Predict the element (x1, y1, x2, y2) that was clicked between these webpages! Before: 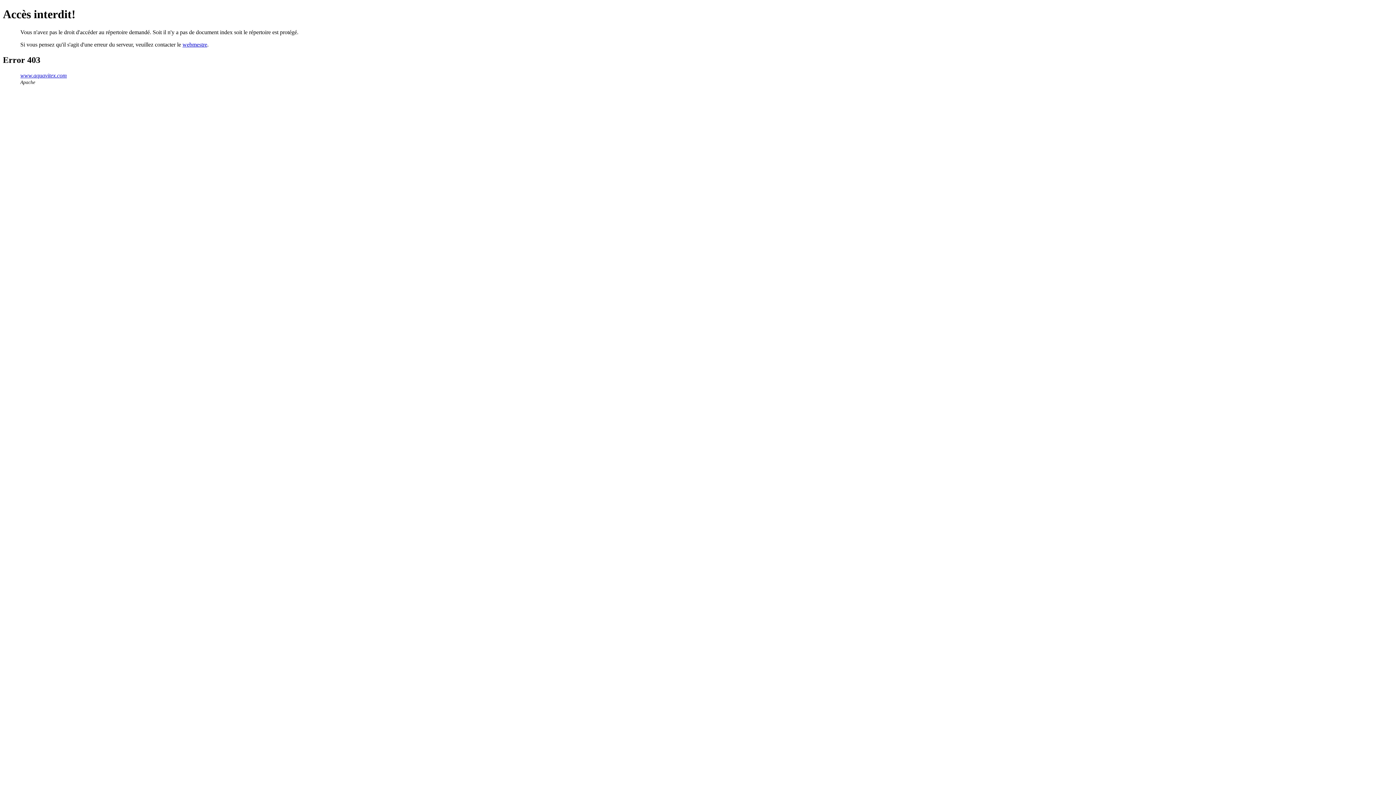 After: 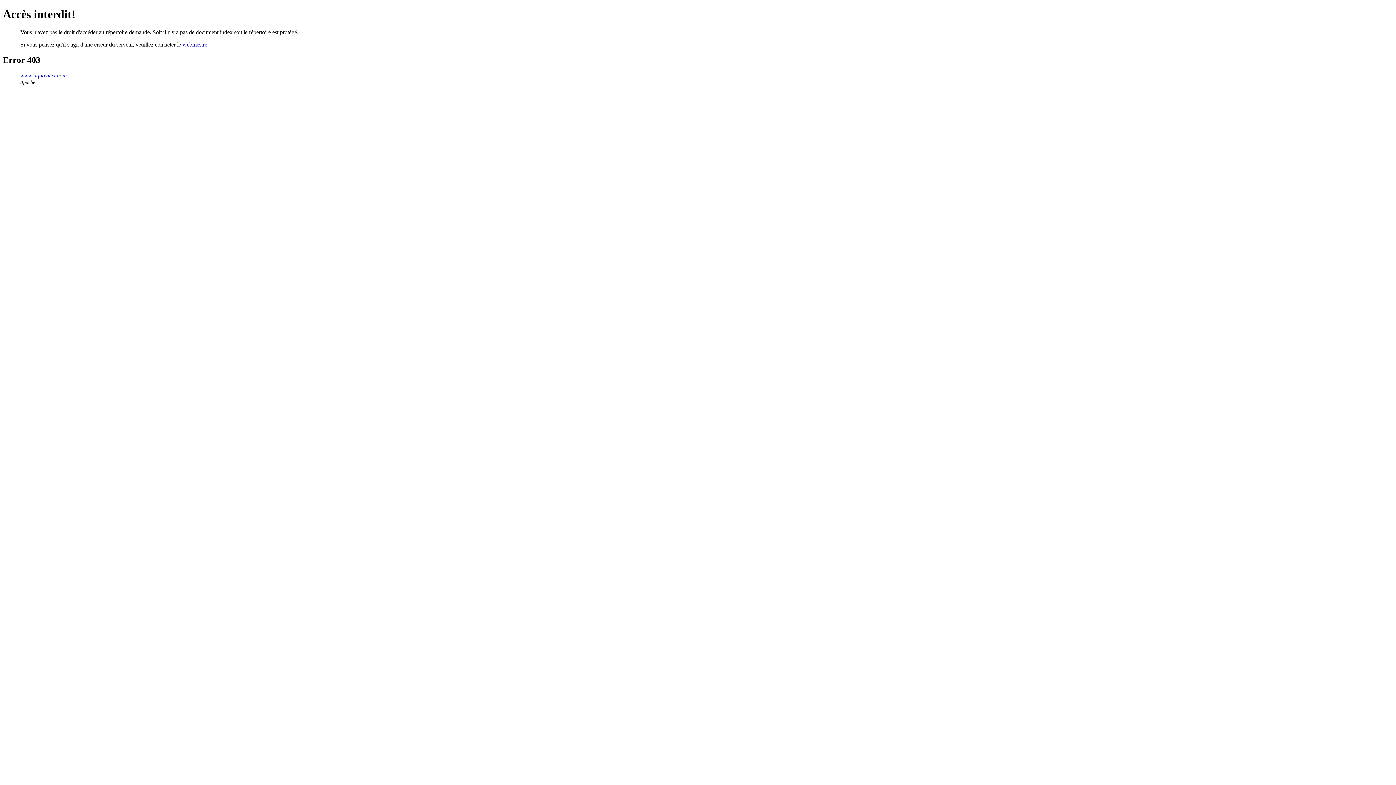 Action: label: webmestre bbox: (182, 41, 207, 47)